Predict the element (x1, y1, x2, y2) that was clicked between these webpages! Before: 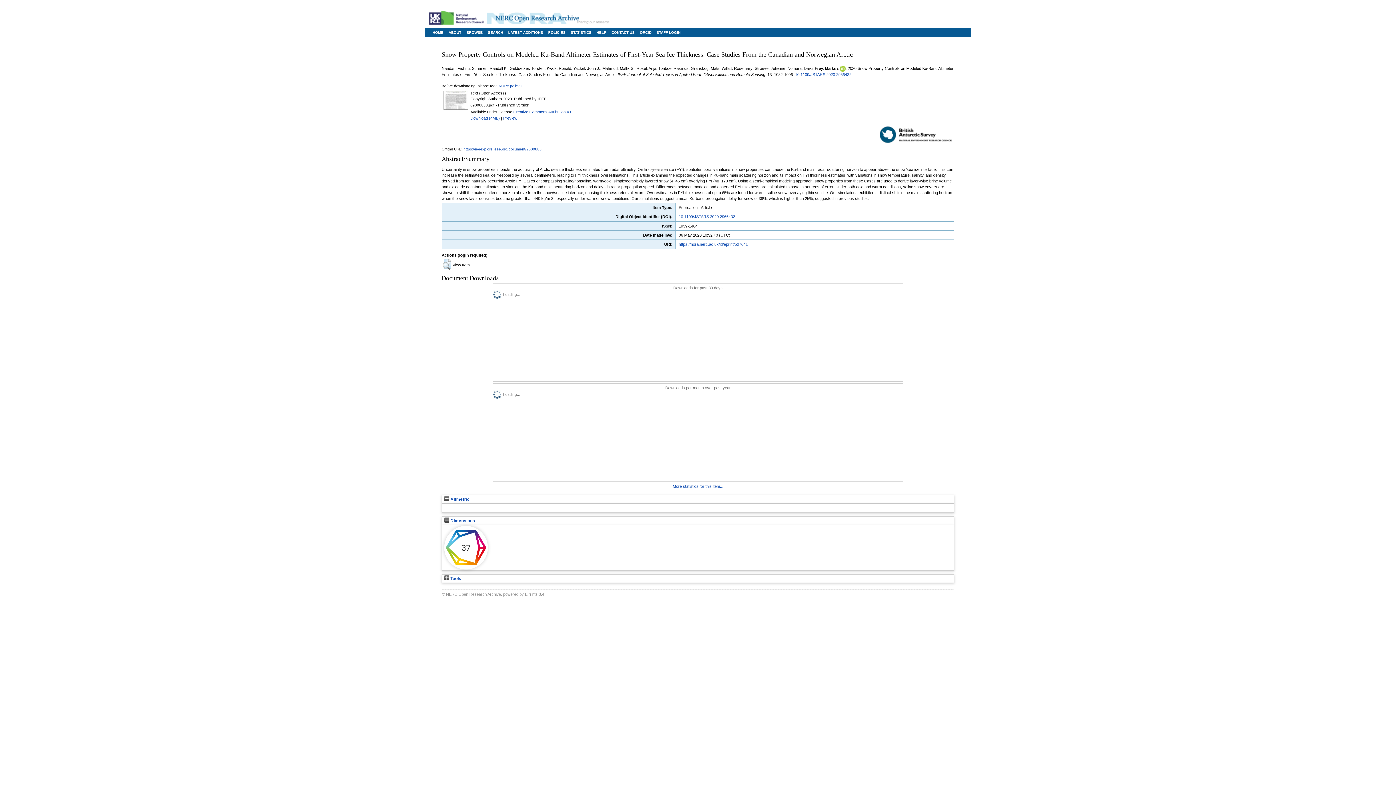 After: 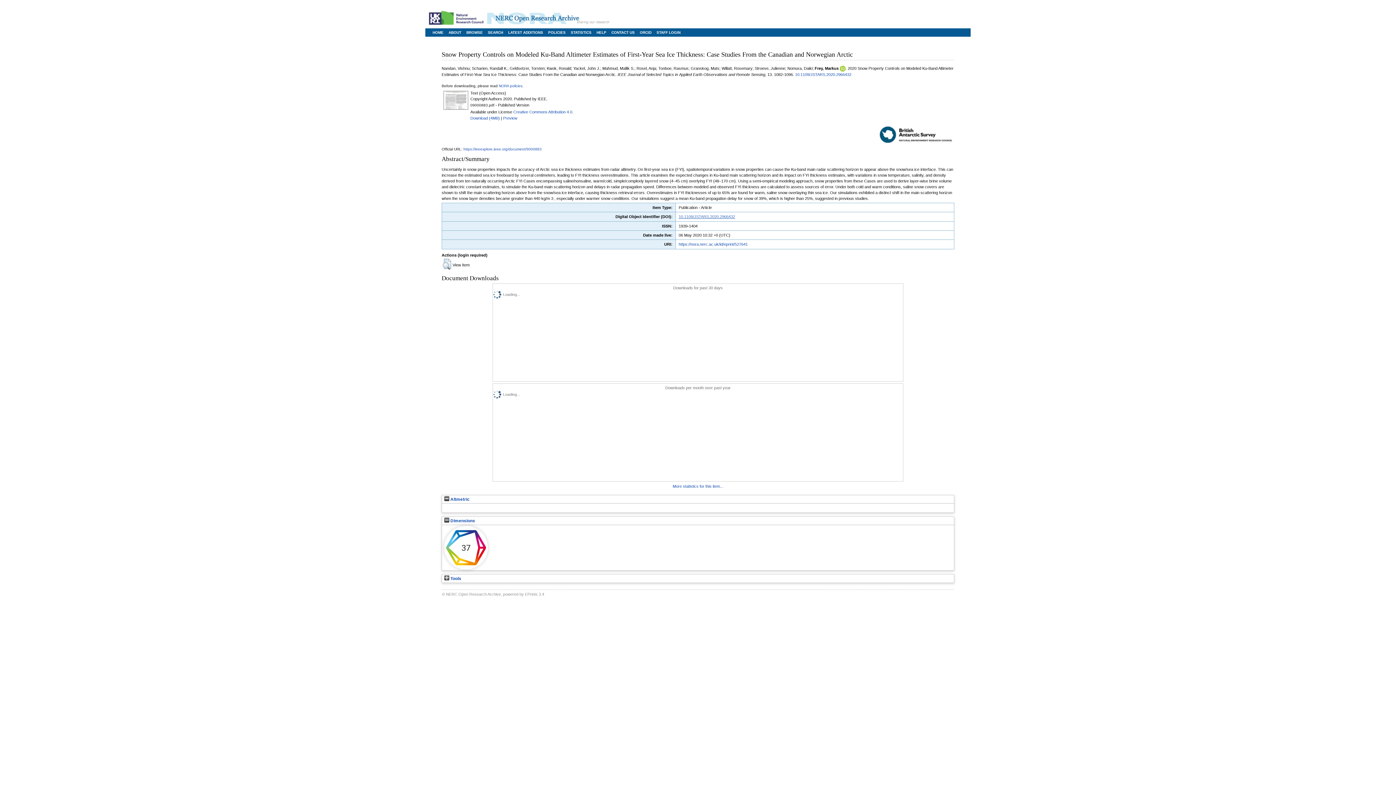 Action: bbox: (678, 214, 735, 218) label: 10.1109/JSTARS.2020.2966432